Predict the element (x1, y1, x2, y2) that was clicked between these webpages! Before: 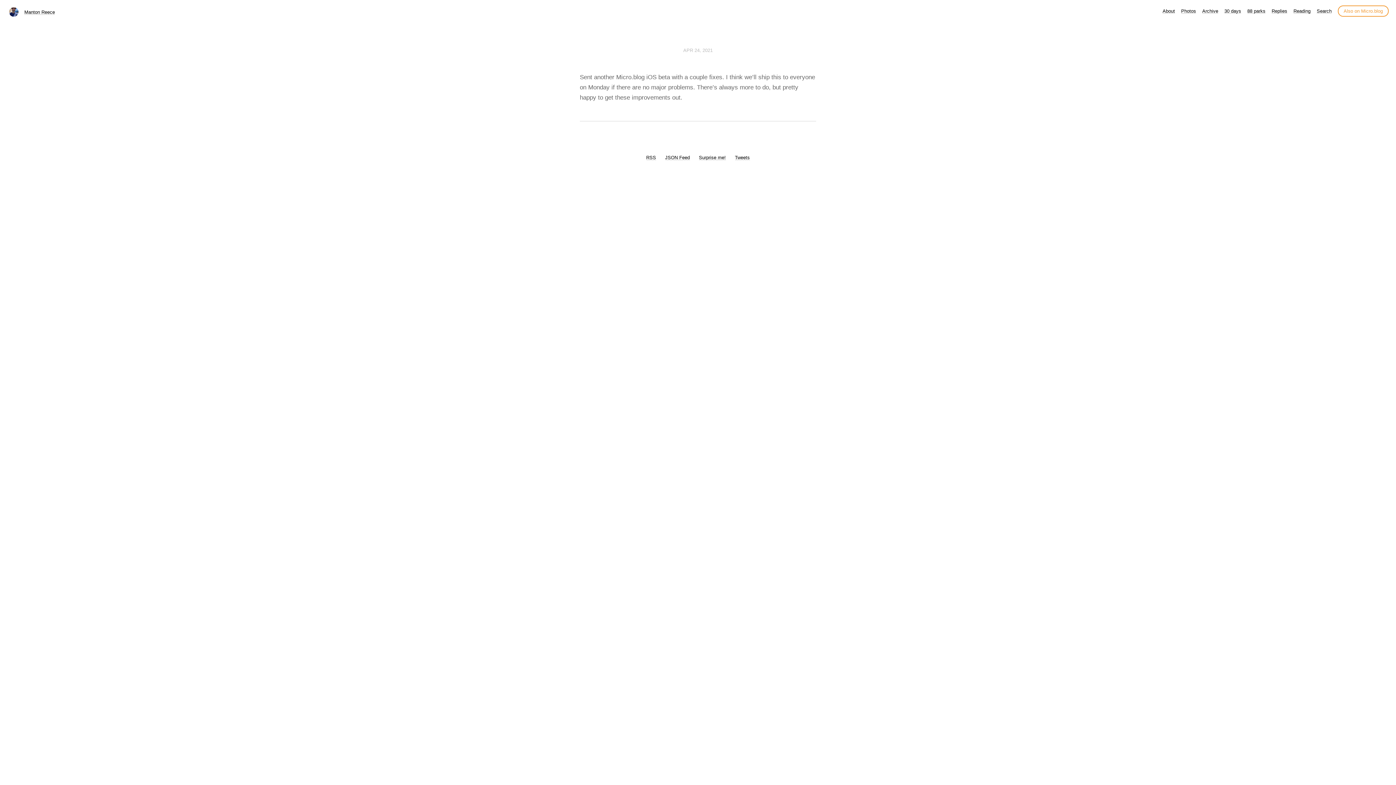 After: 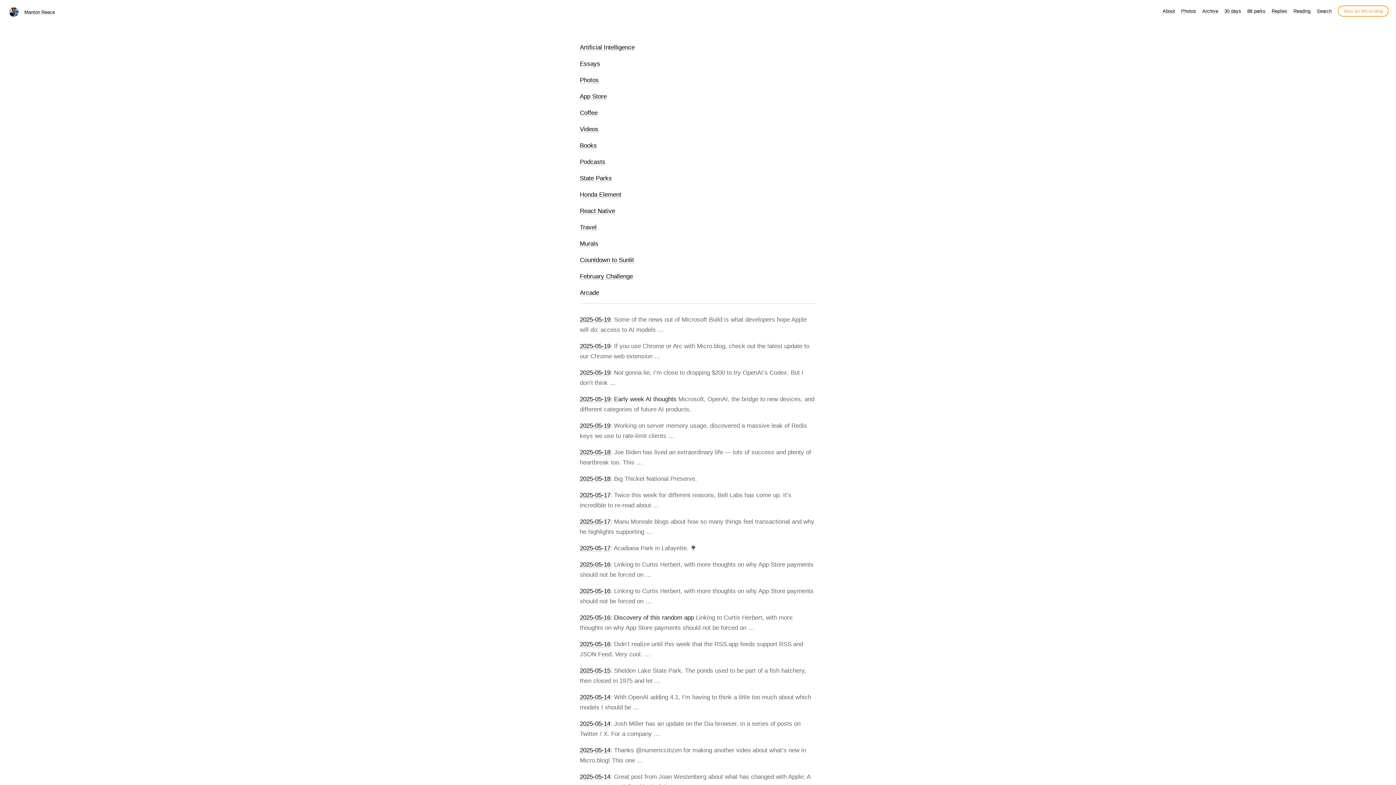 Action: label: Archive bbox: (1202, 8, 1218, 13)